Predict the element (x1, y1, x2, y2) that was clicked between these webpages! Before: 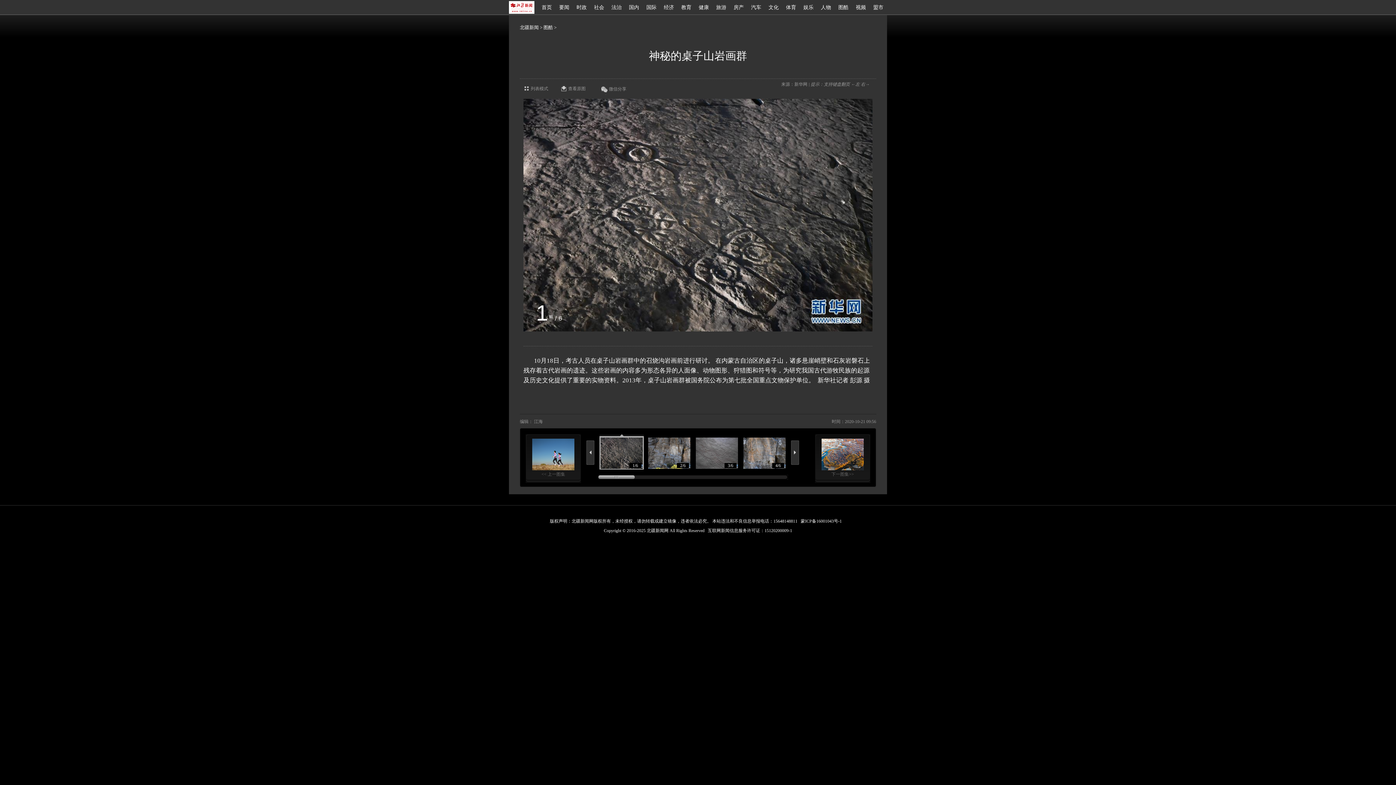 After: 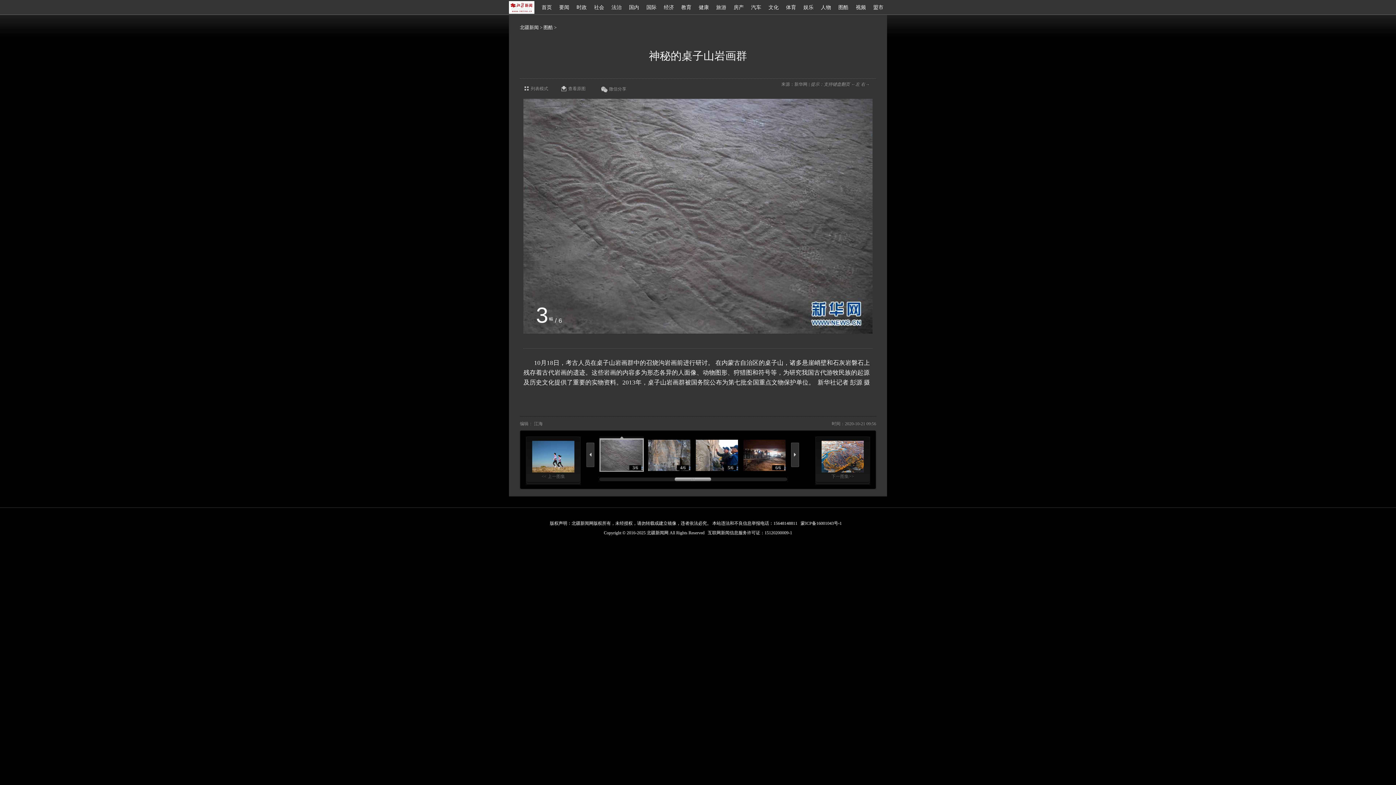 Action: label: 3/6 bbox: (696, 437, 738, 468)